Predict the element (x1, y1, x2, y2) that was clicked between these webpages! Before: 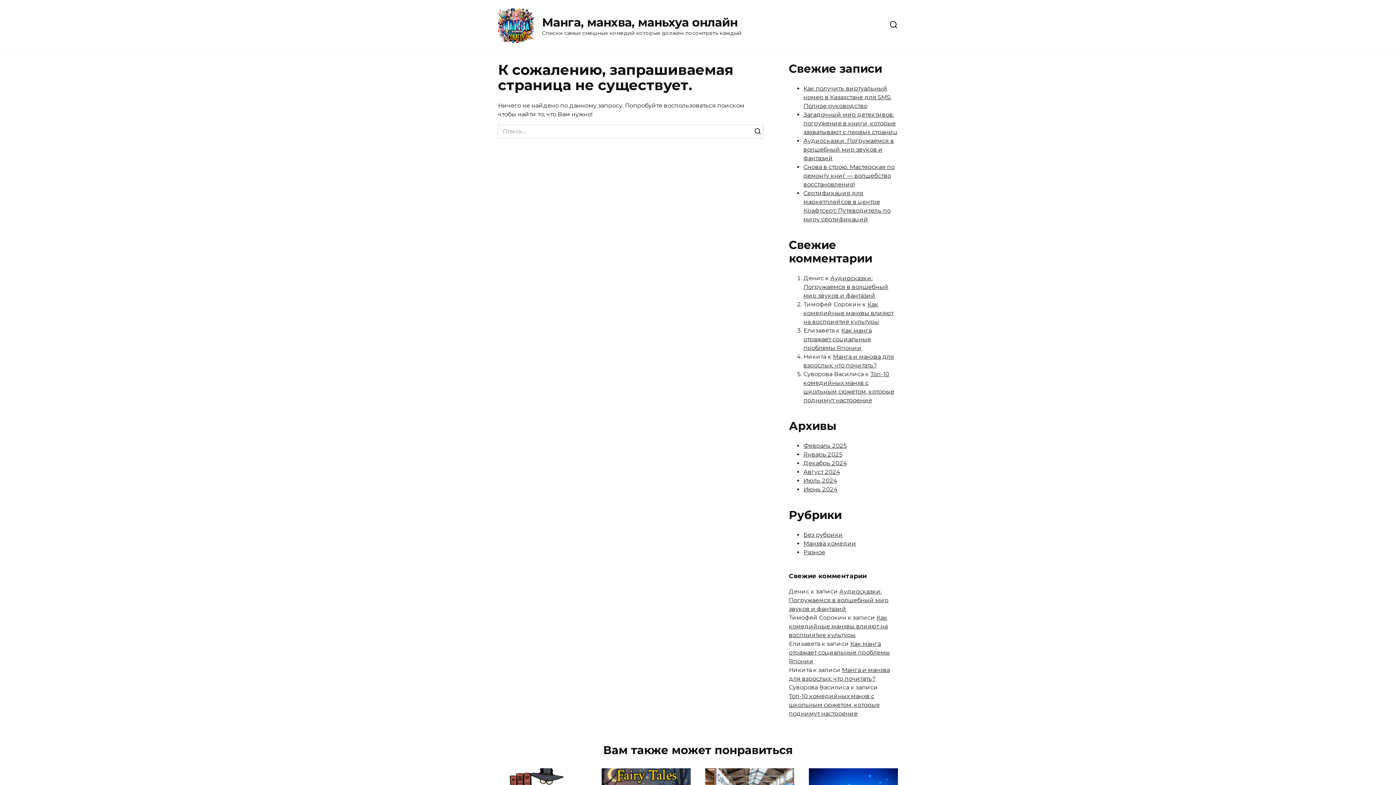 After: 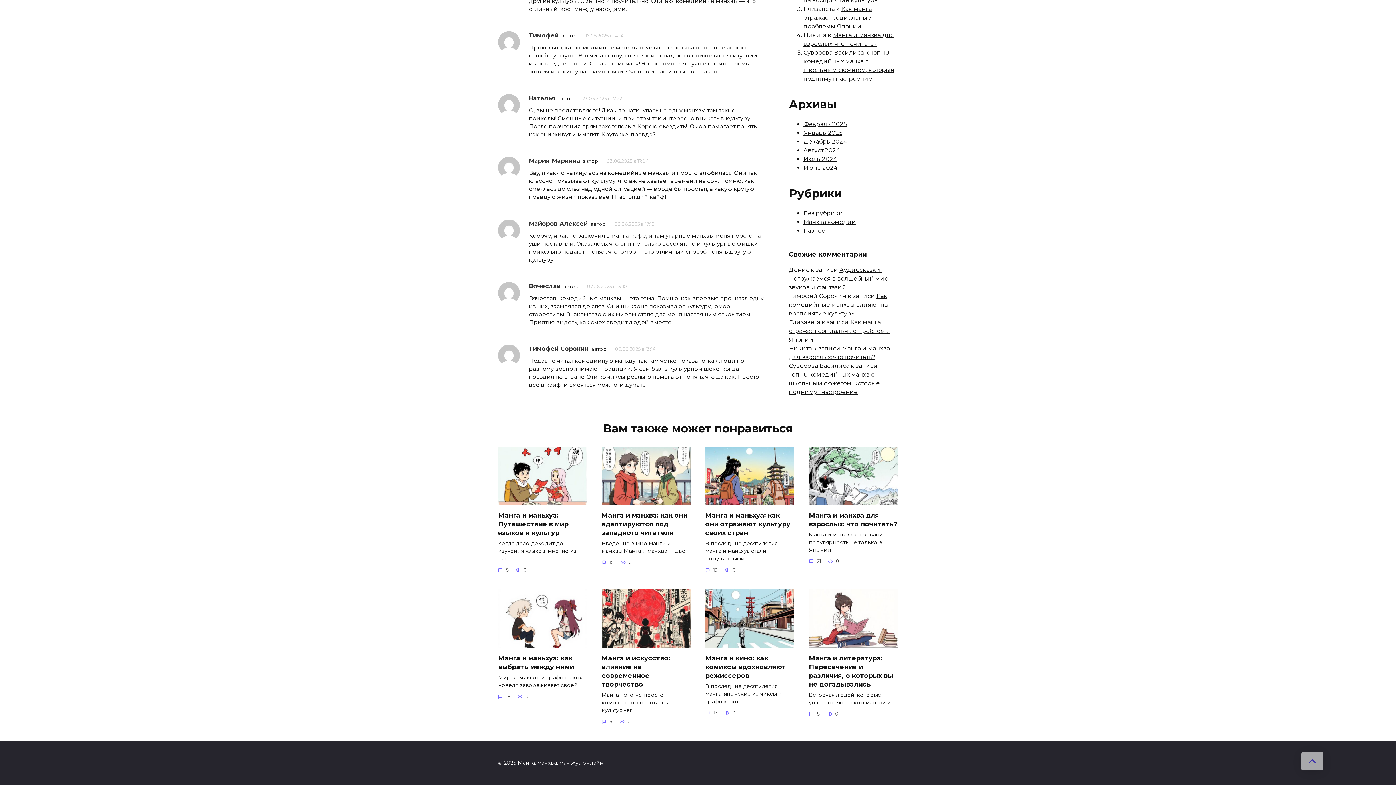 Action: label: Как комедийные манхвы влияют на восприятие культуры bbox: (789, 614, 888, 638)